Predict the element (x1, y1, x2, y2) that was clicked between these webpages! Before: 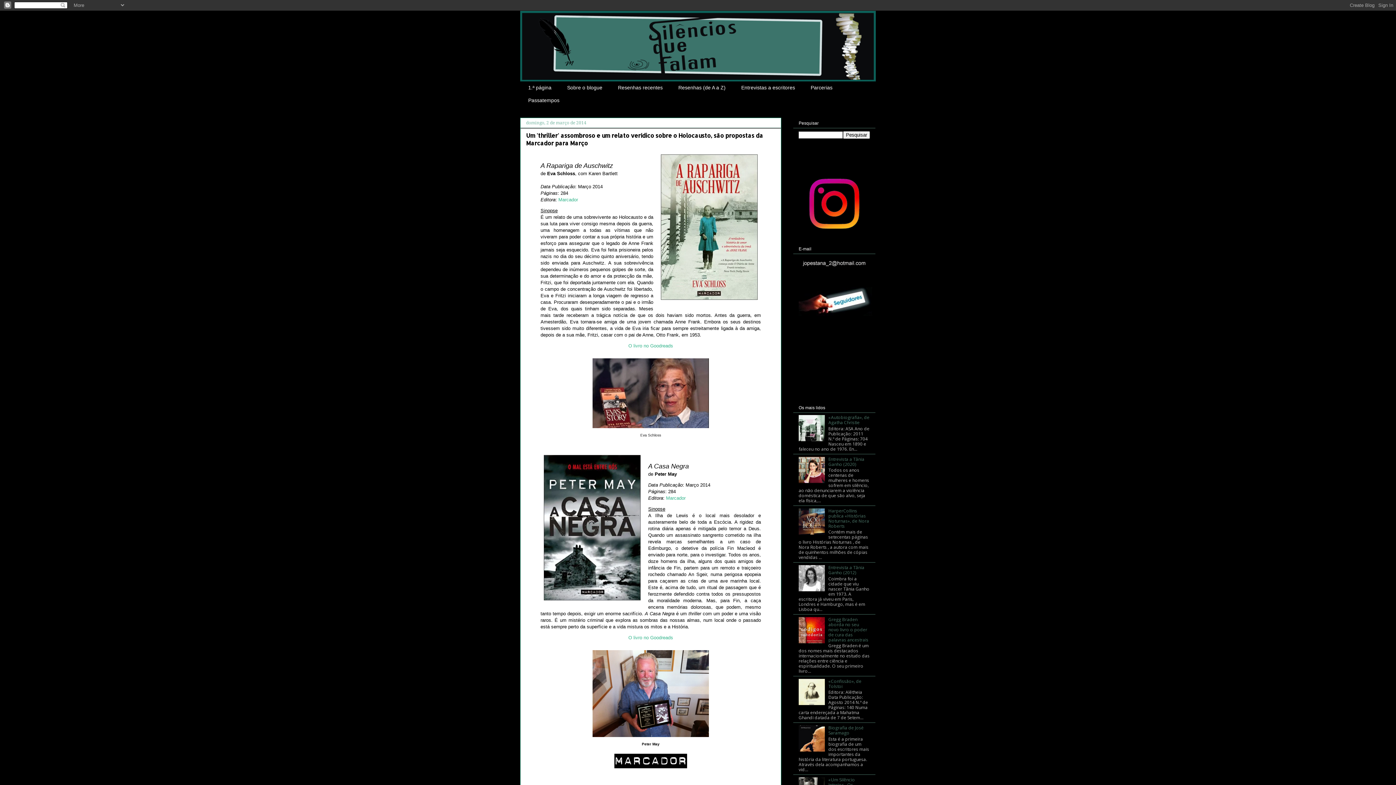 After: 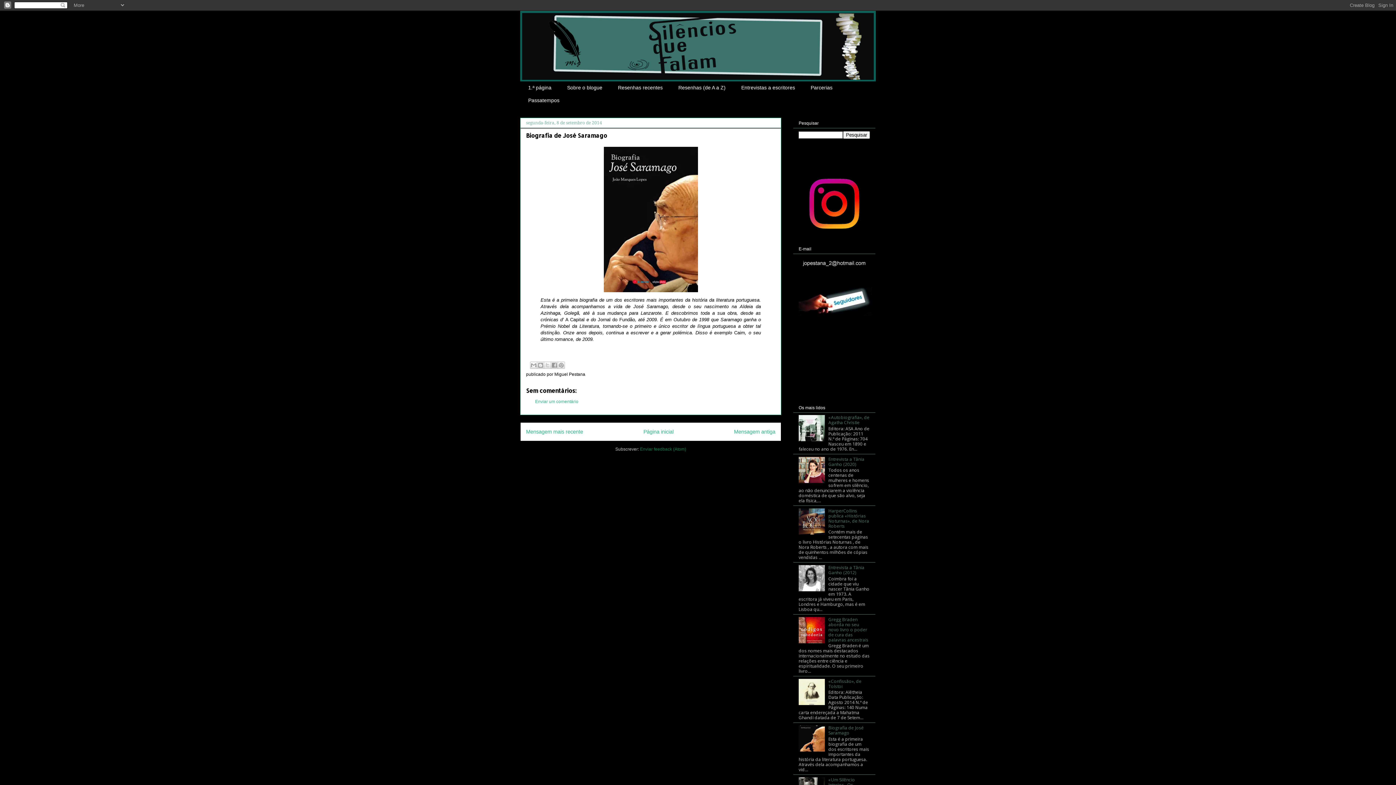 Action: label: Biografia de José Saramago bbox: (828, 725, 863, 736)